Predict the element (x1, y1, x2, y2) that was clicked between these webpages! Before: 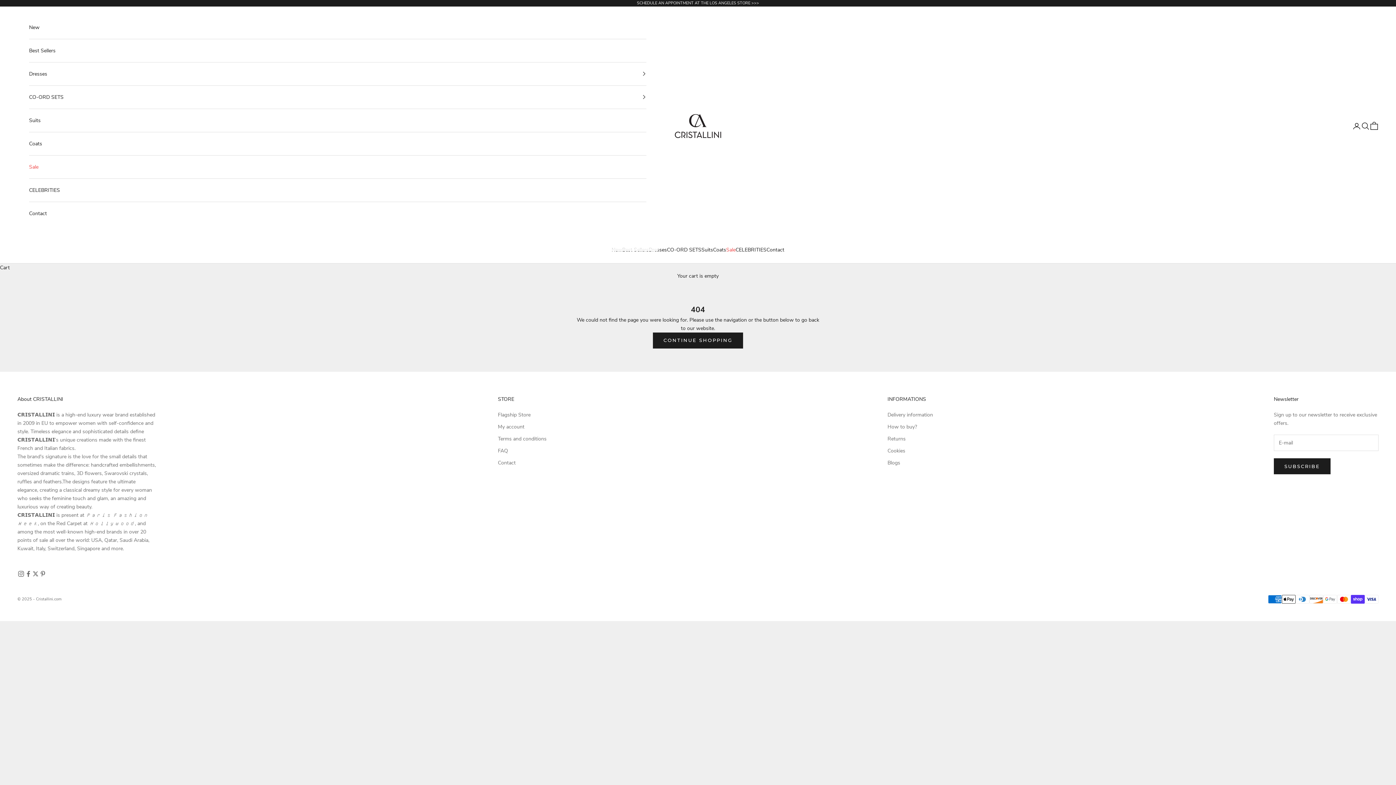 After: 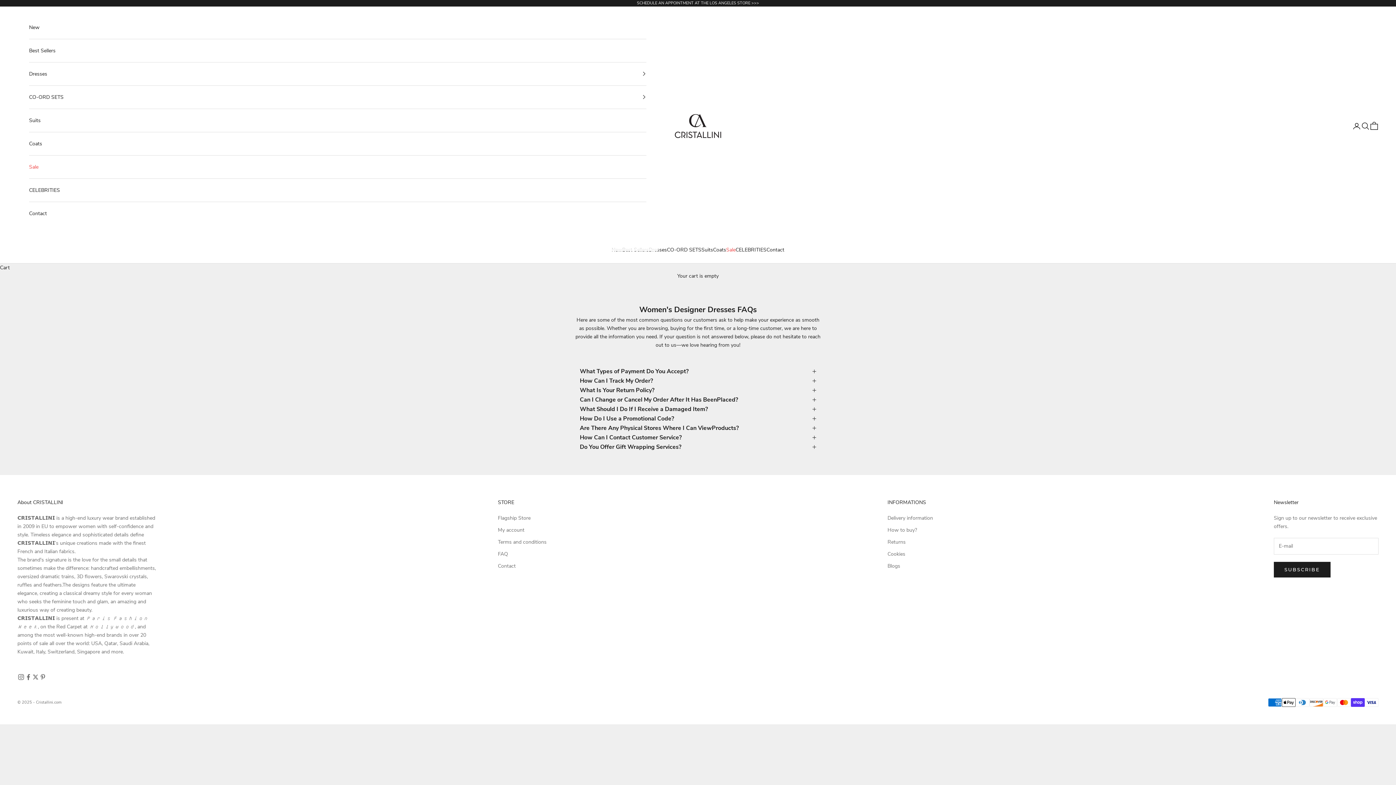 Action: bbox: (498, 447, 508, 454) label: FAQ